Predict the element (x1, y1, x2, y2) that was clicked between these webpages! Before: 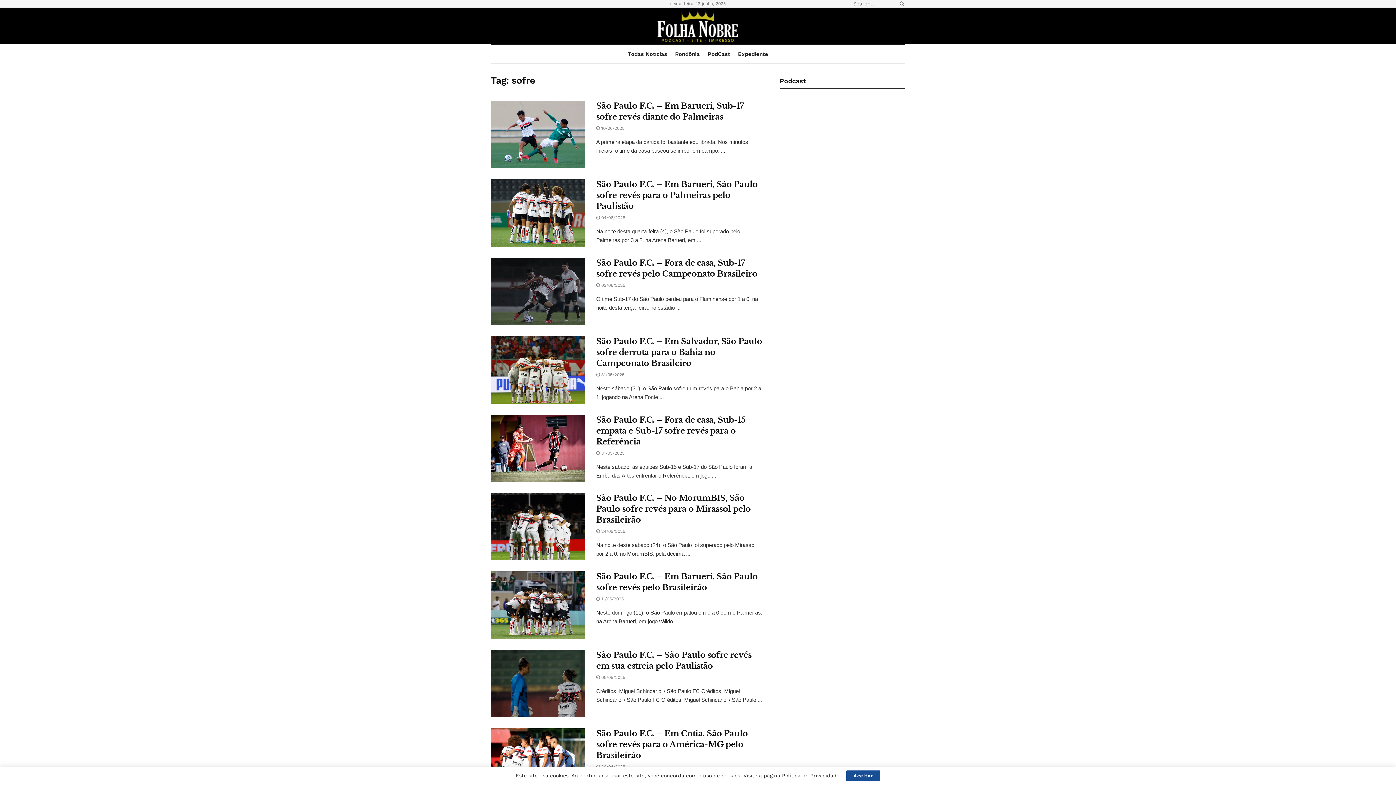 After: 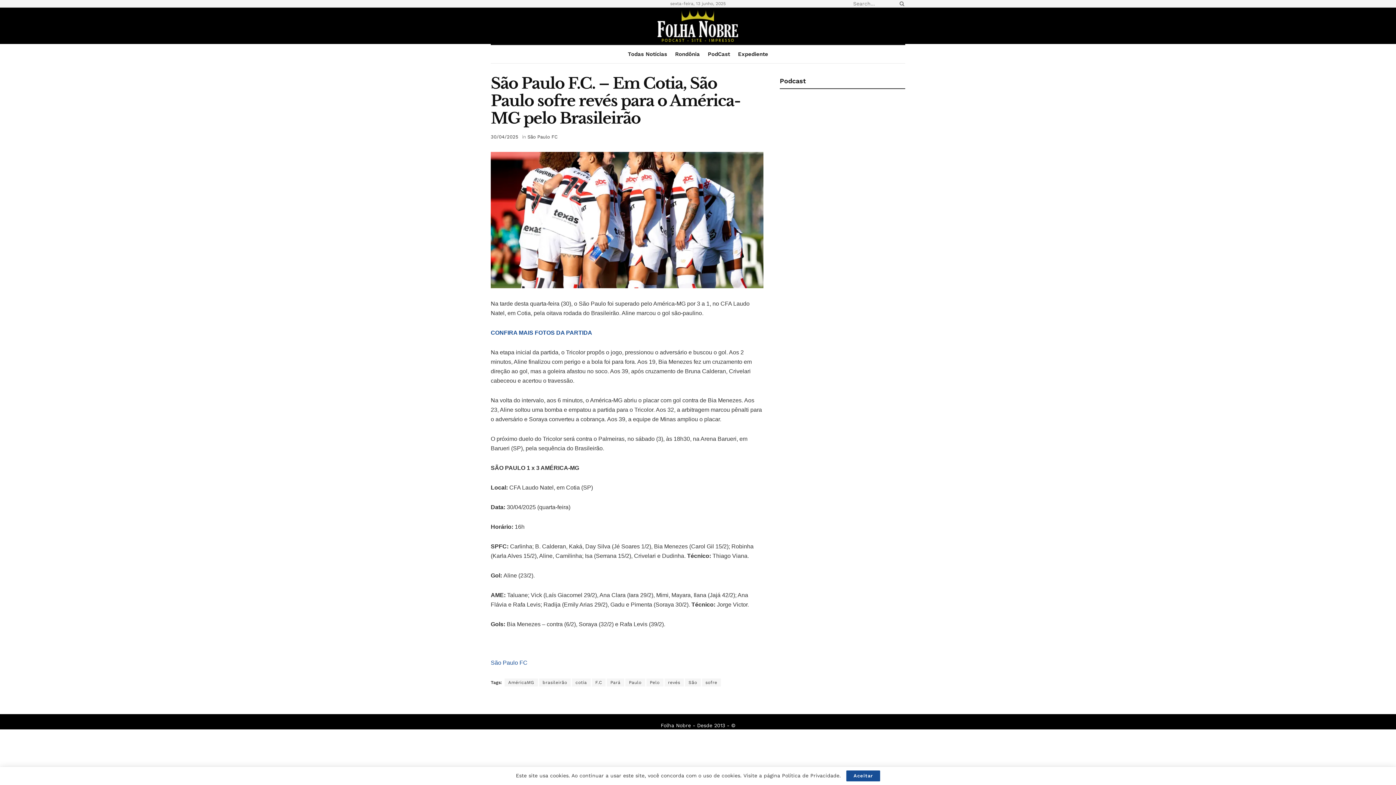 Action: bbox: (596, 764, 625, 769) label:  30/04/2025